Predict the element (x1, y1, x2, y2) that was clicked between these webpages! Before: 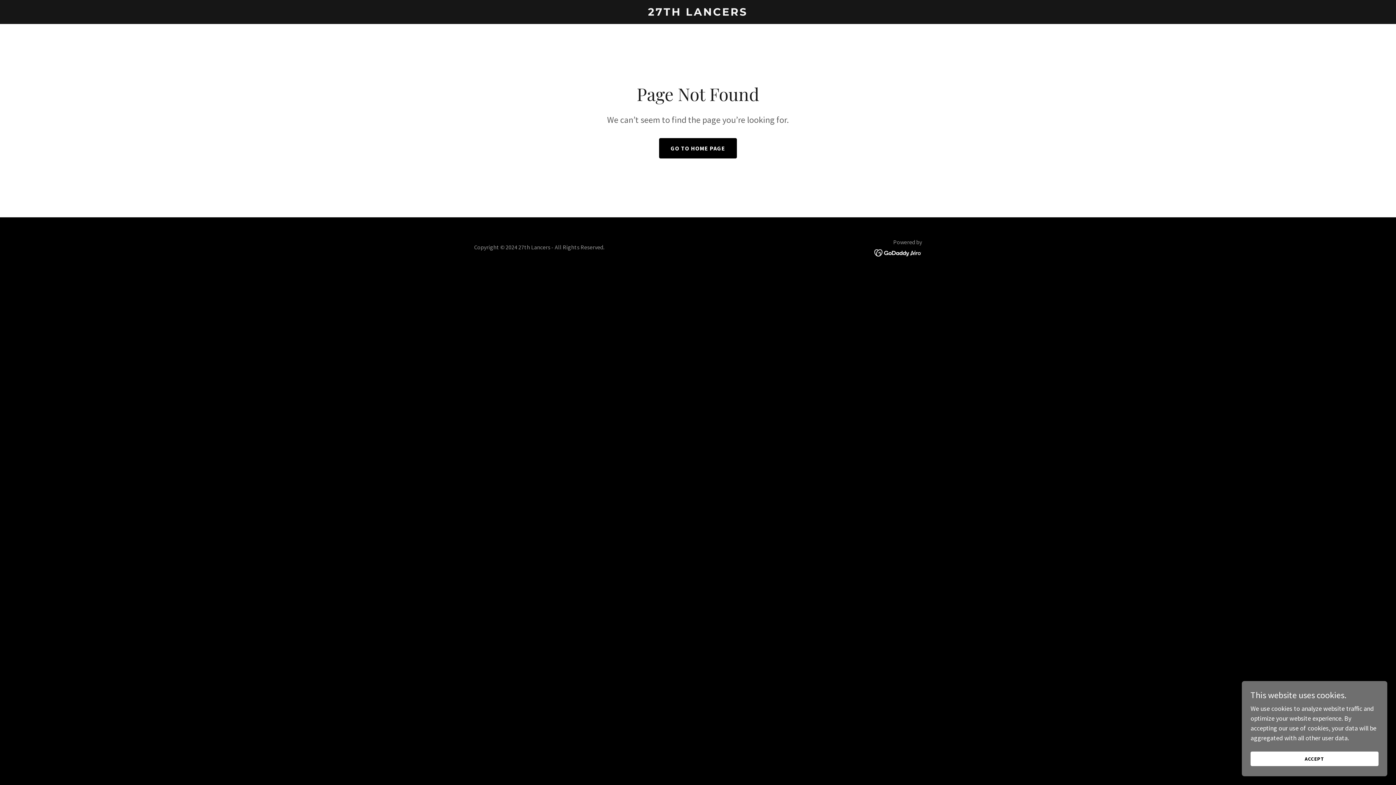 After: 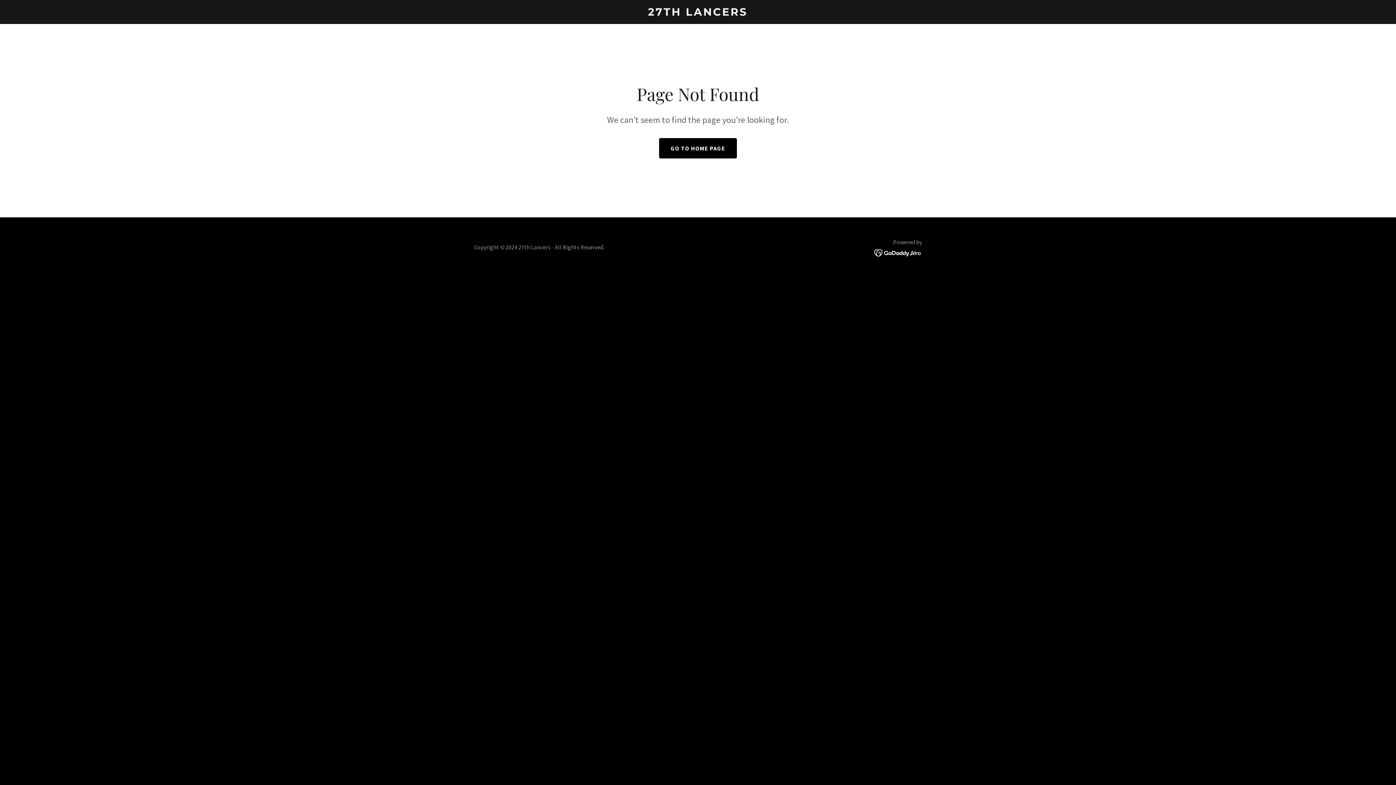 Action: label: ACCEPT bbox: (1250, 752, 1378, 766)